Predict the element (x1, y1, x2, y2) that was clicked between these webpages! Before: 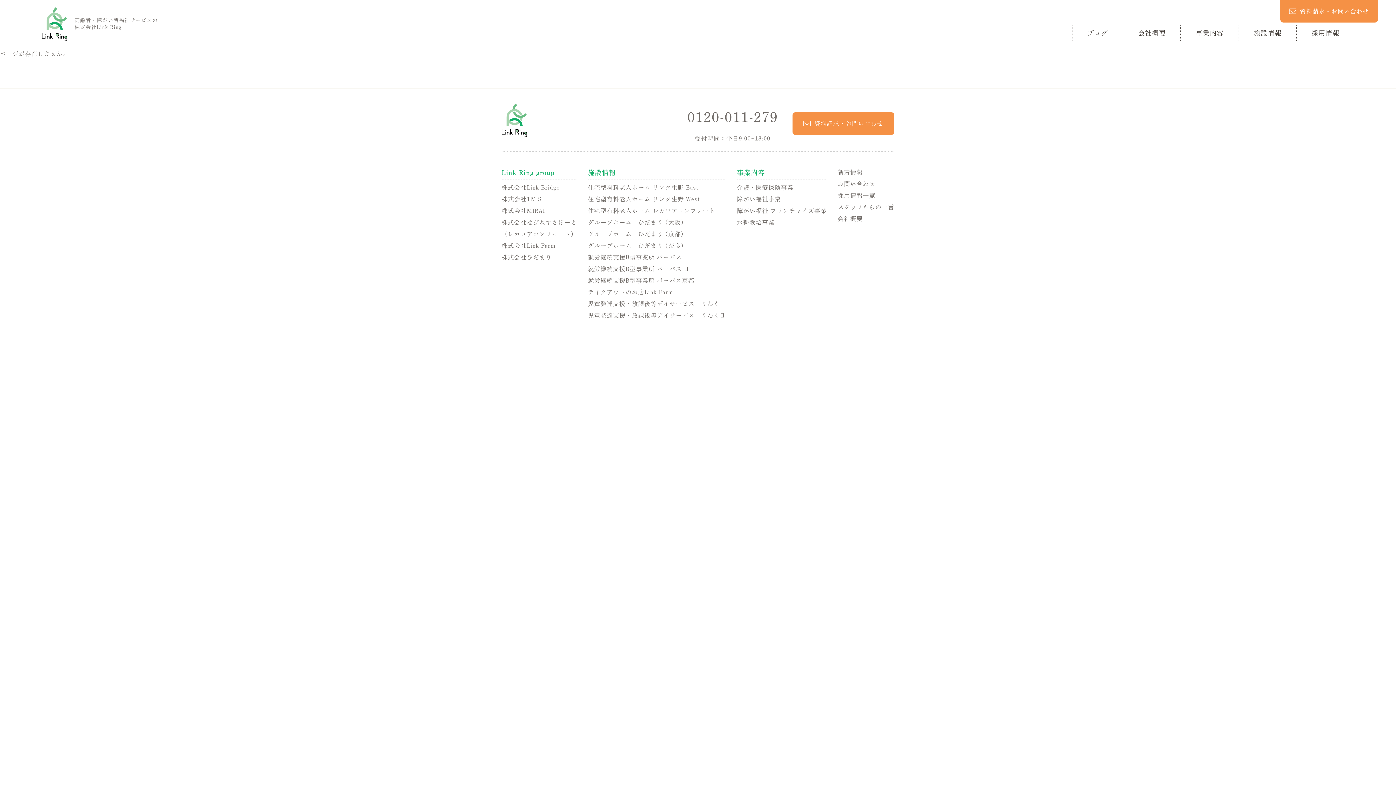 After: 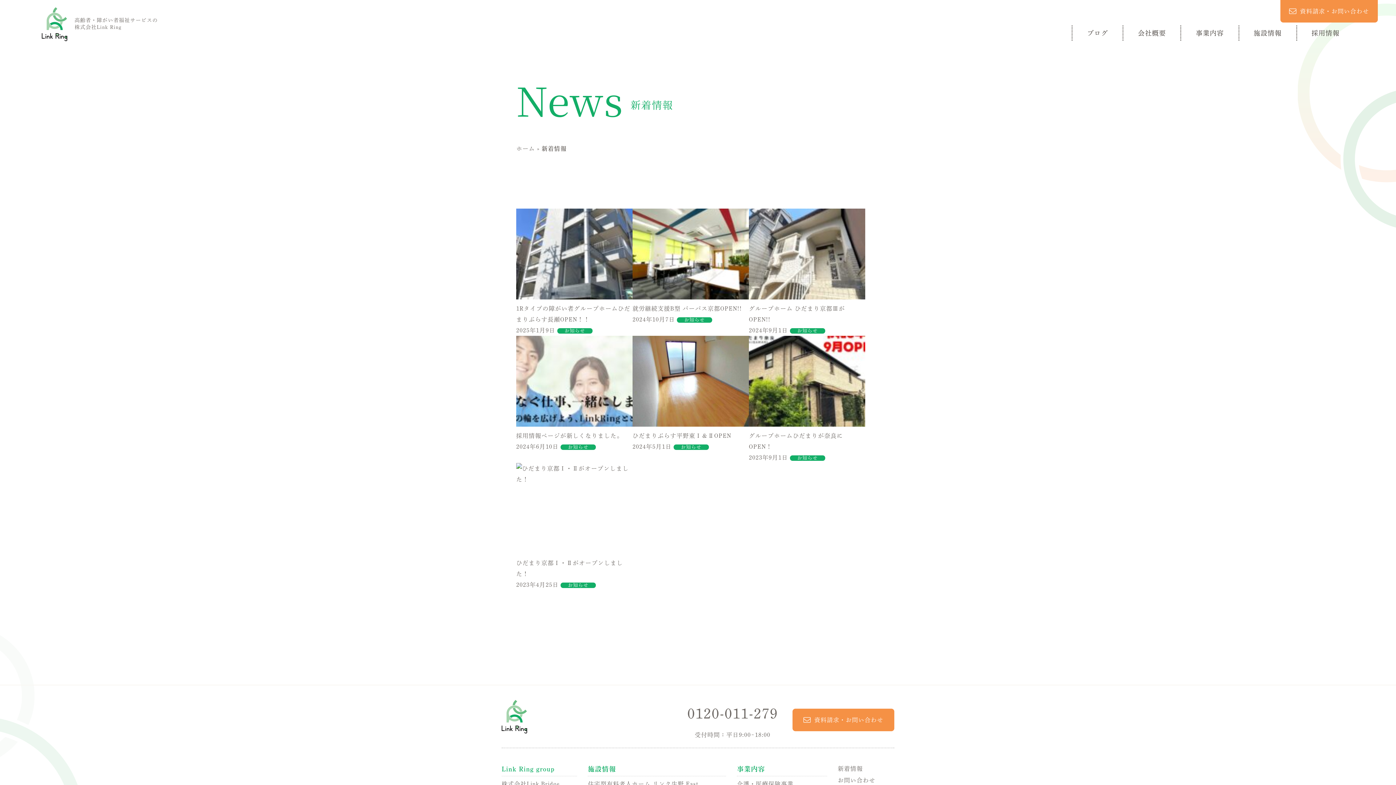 Action: bbox: (837, 166, 863, 178) label: 新着情報